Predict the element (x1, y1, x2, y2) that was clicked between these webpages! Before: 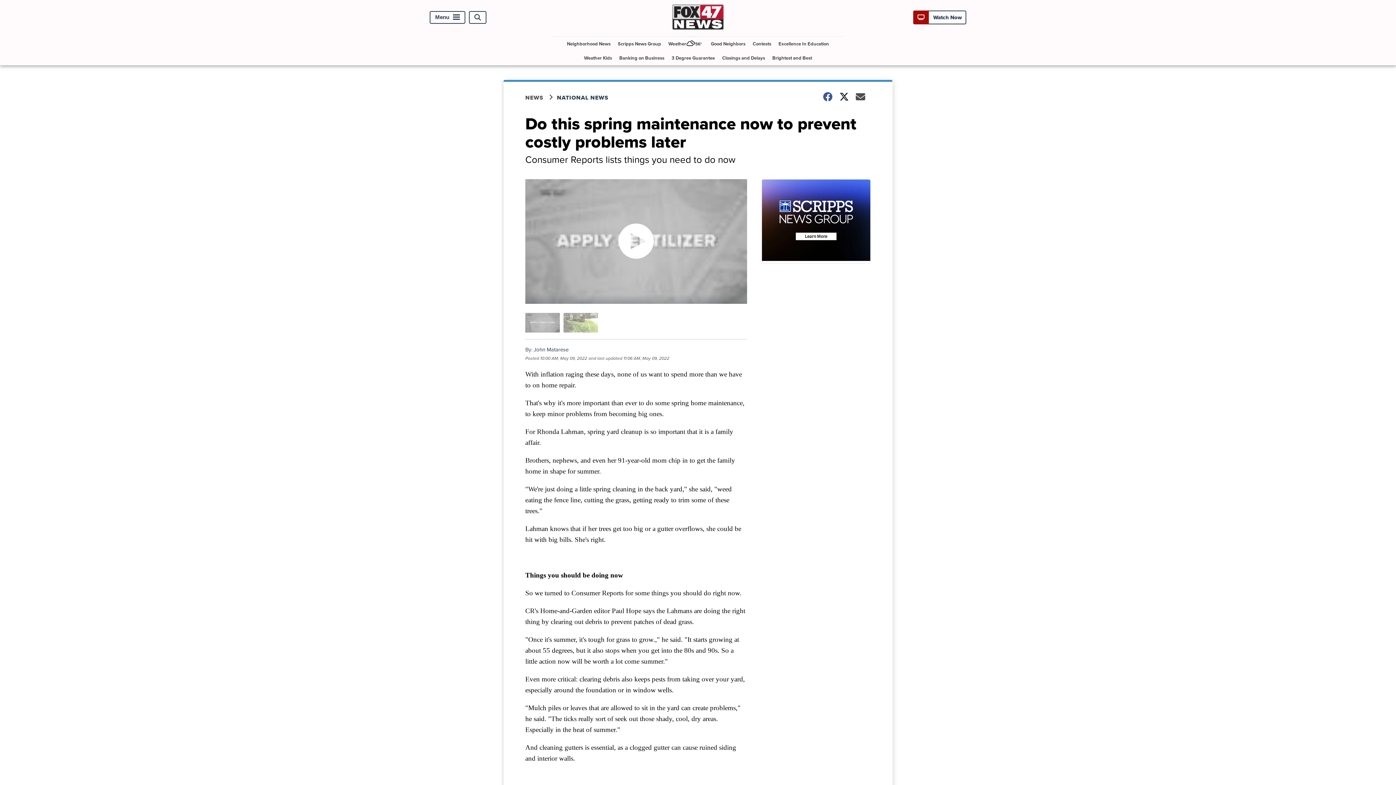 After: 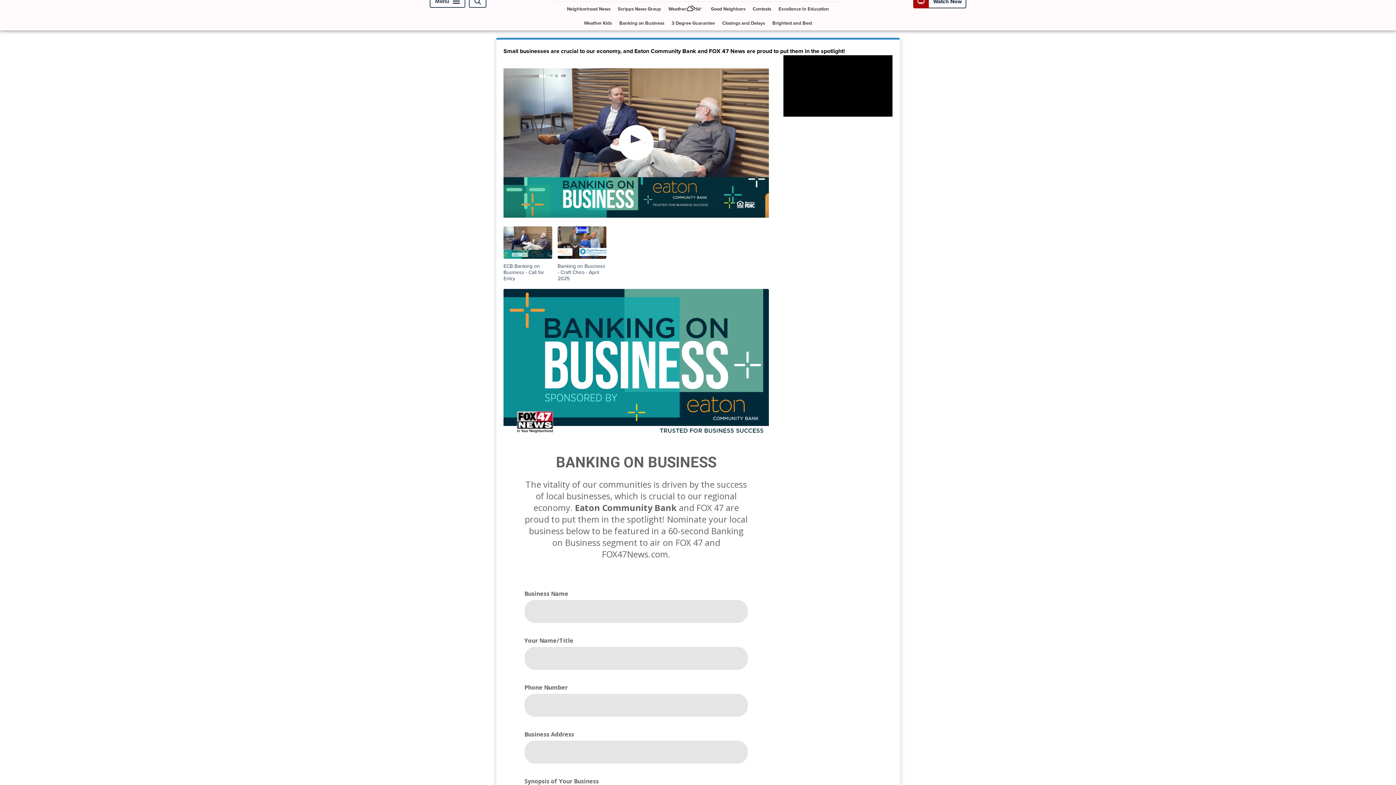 Action: bbox: (616, 50, 667, 65) label: Banking on Business